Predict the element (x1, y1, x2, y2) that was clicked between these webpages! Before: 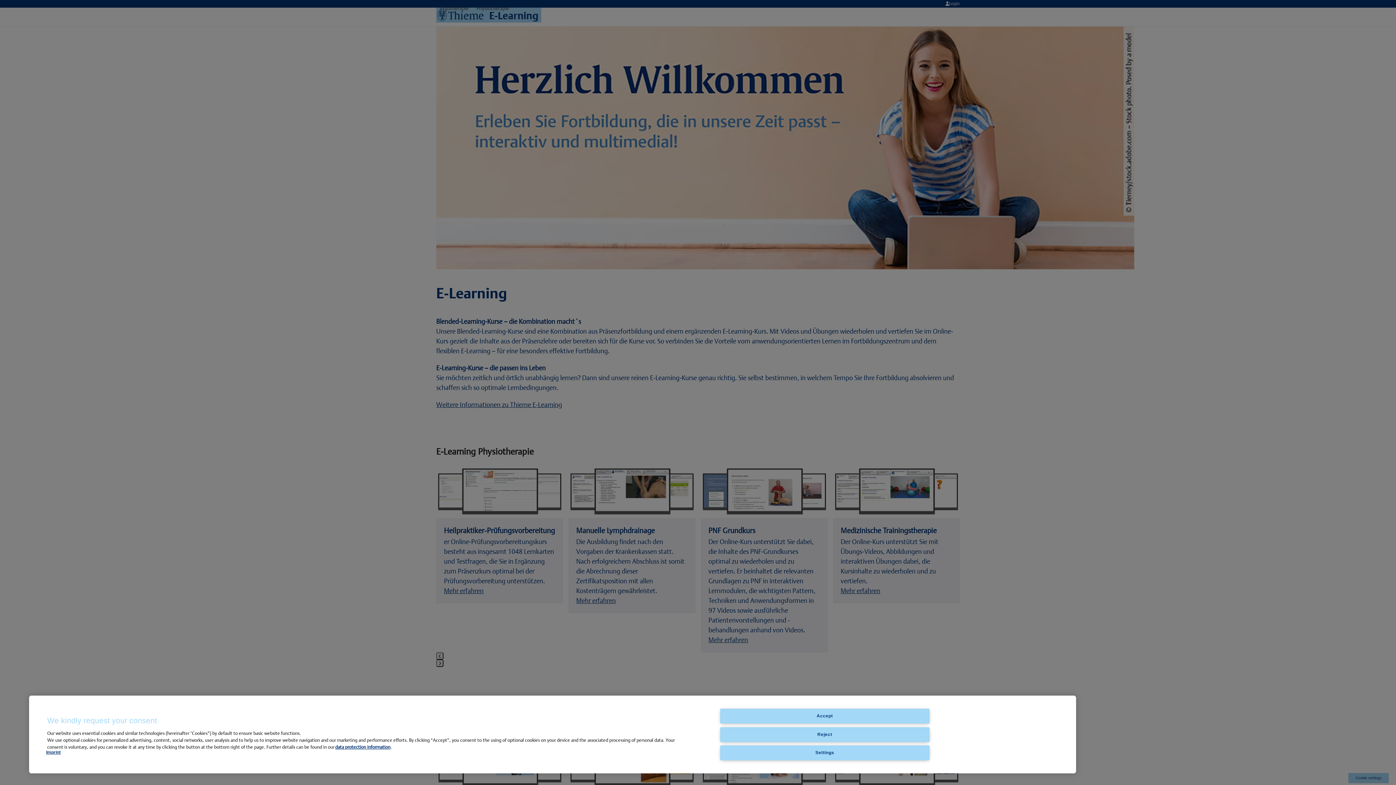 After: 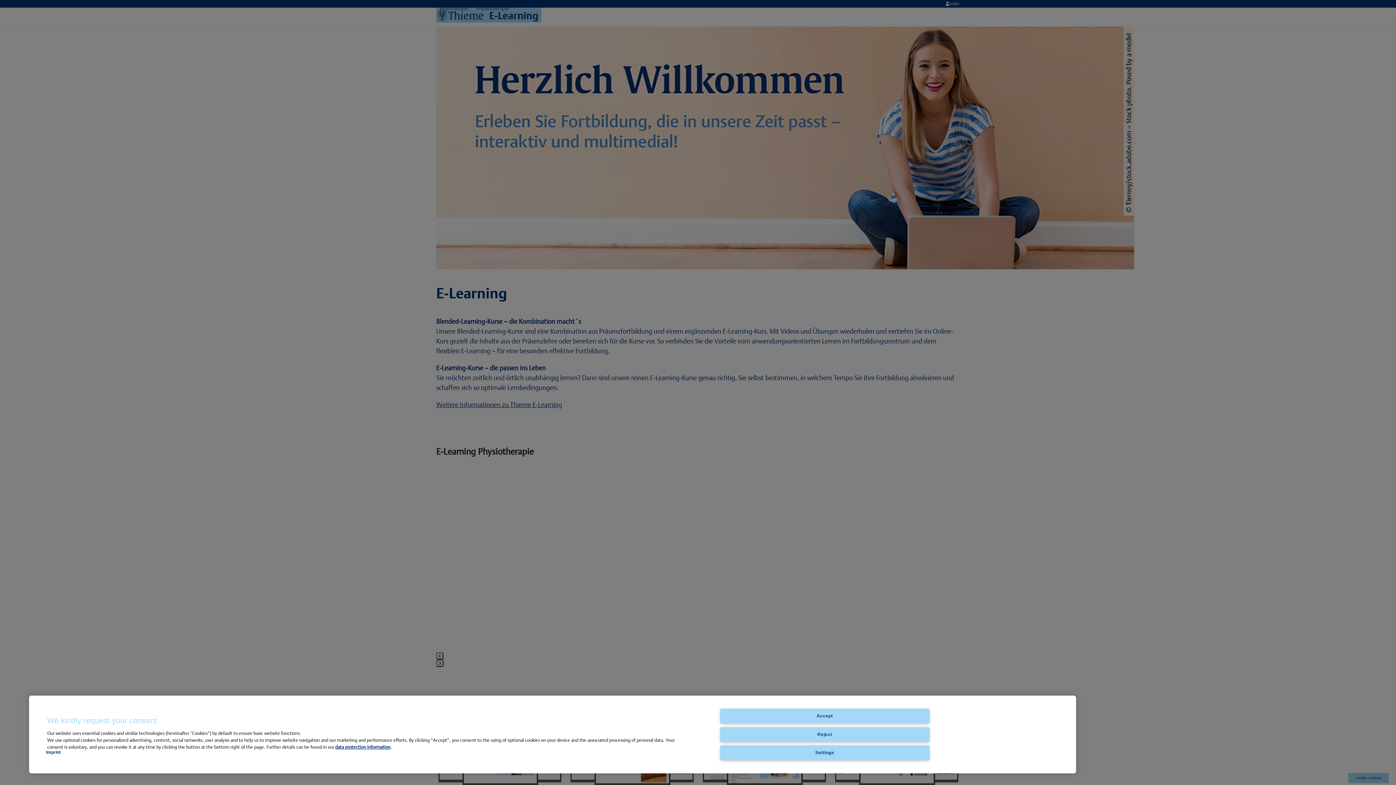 Action: label: Imprint bbox: (46, 750, 60, 755)